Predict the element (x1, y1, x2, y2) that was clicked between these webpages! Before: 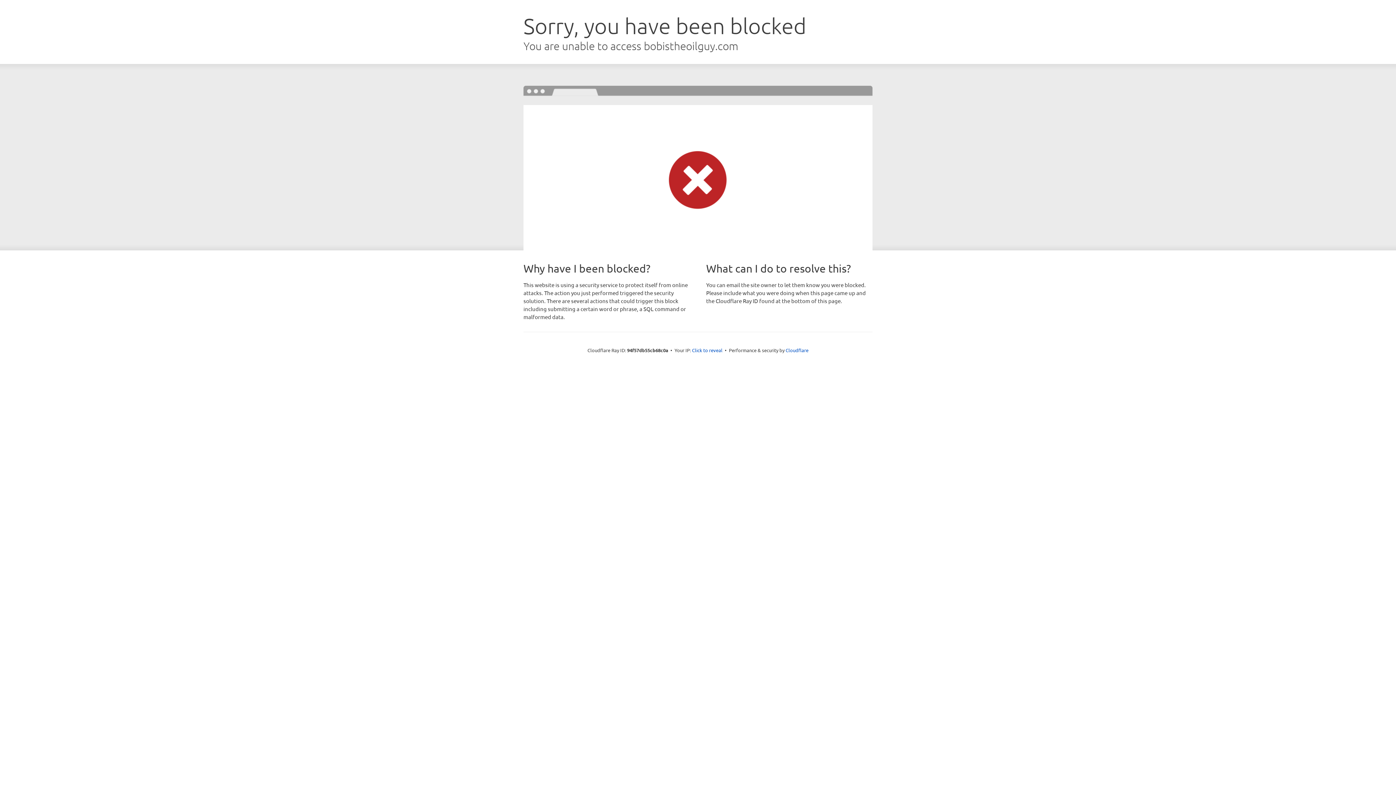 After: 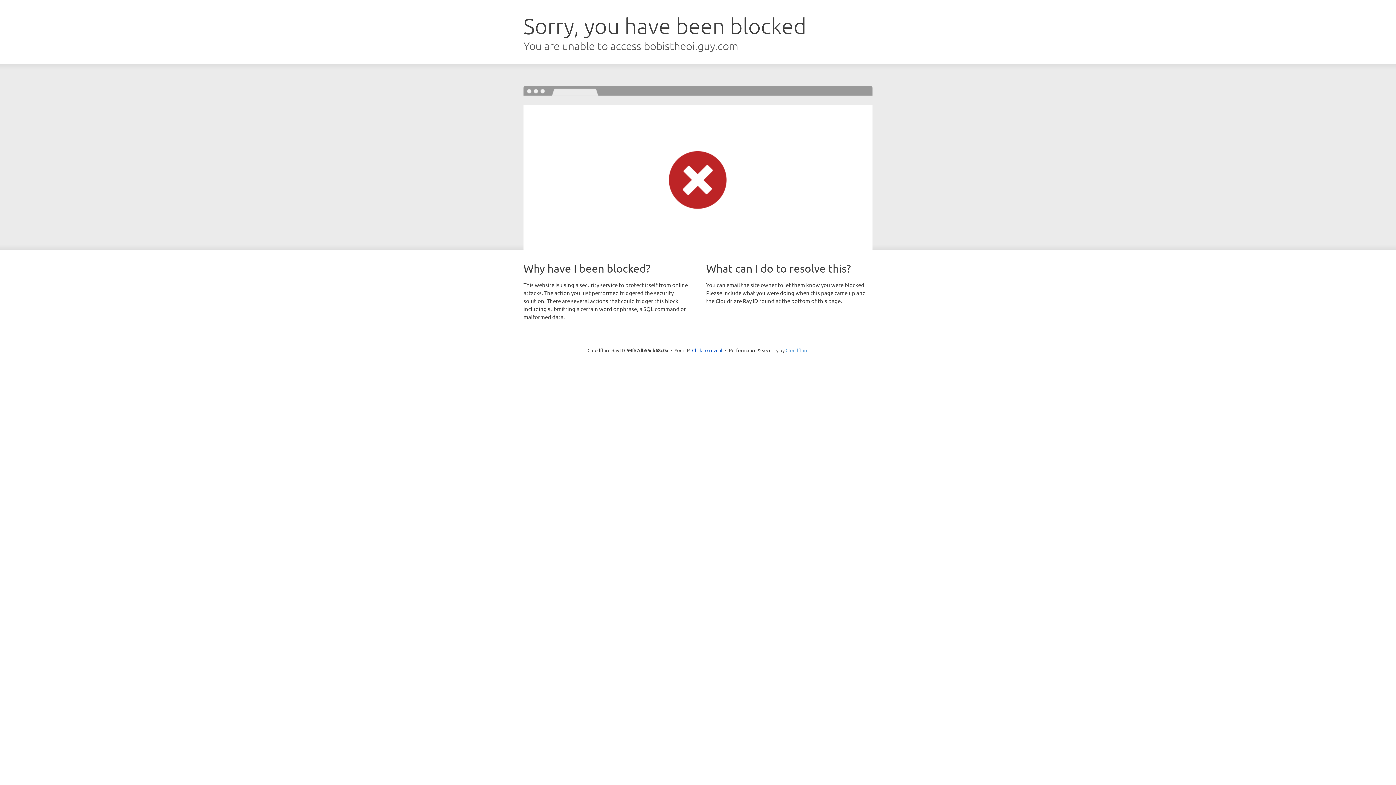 Action: label: Cloudflare bbox: (785, 347, 808, 353)